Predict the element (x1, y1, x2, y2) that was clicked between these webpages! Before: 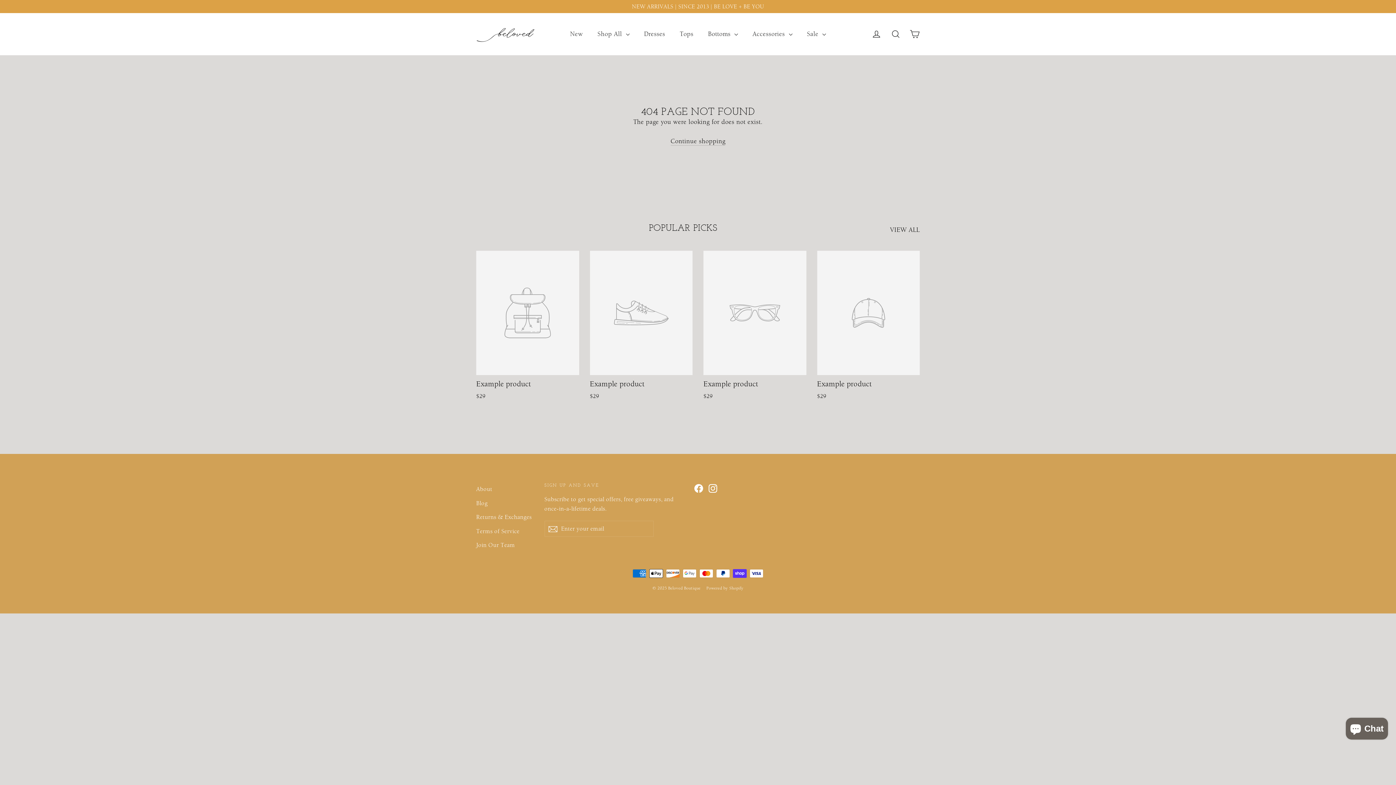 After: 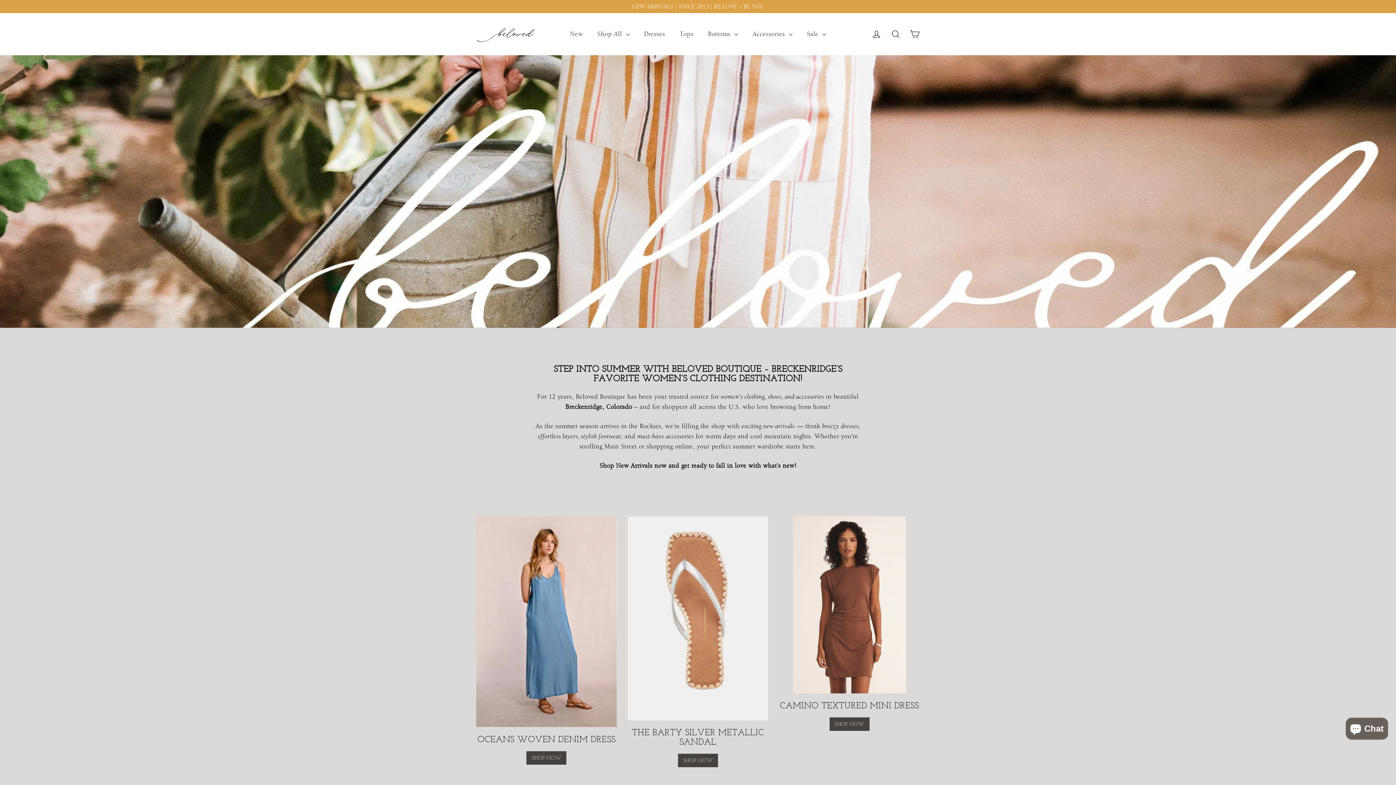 Action: bbox: (670, 137, 725, 145) label: Continue shopping